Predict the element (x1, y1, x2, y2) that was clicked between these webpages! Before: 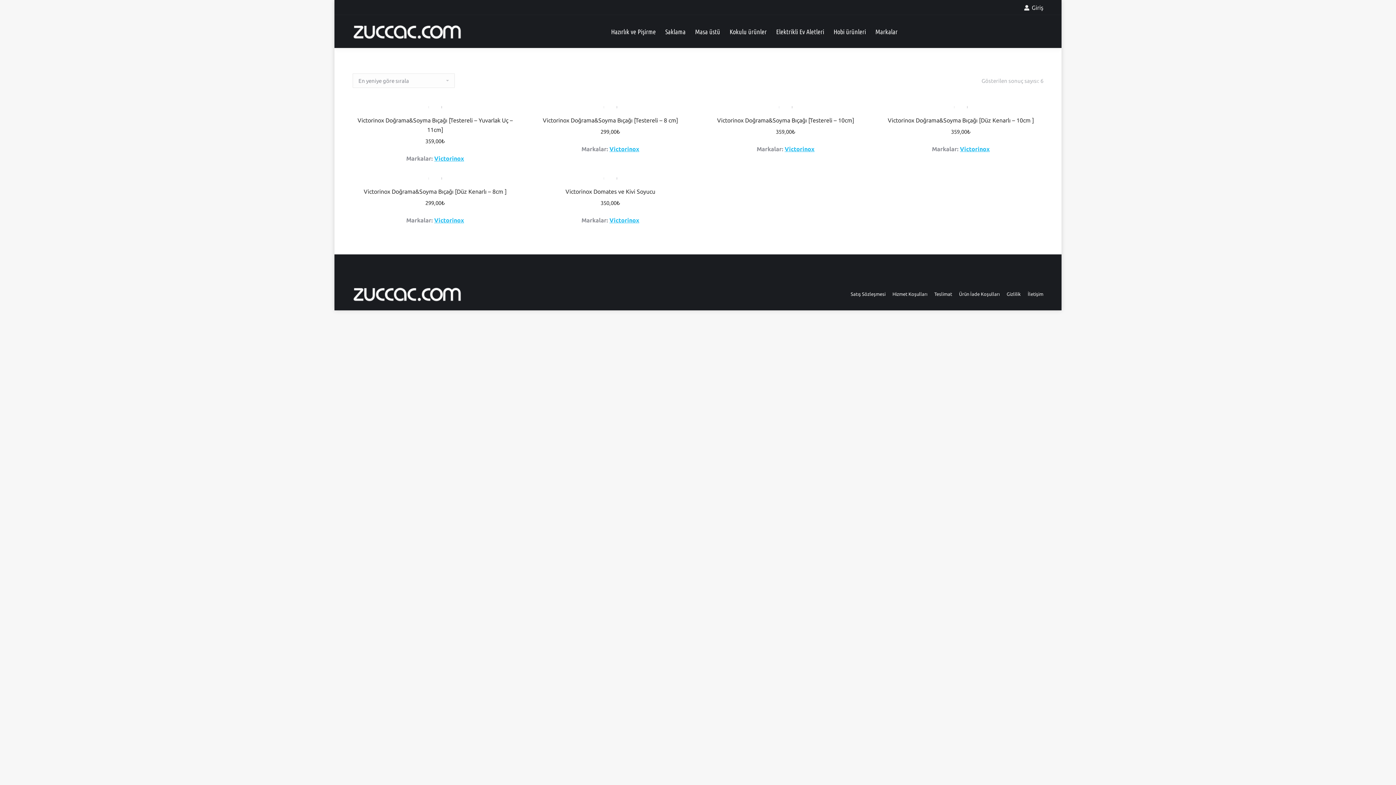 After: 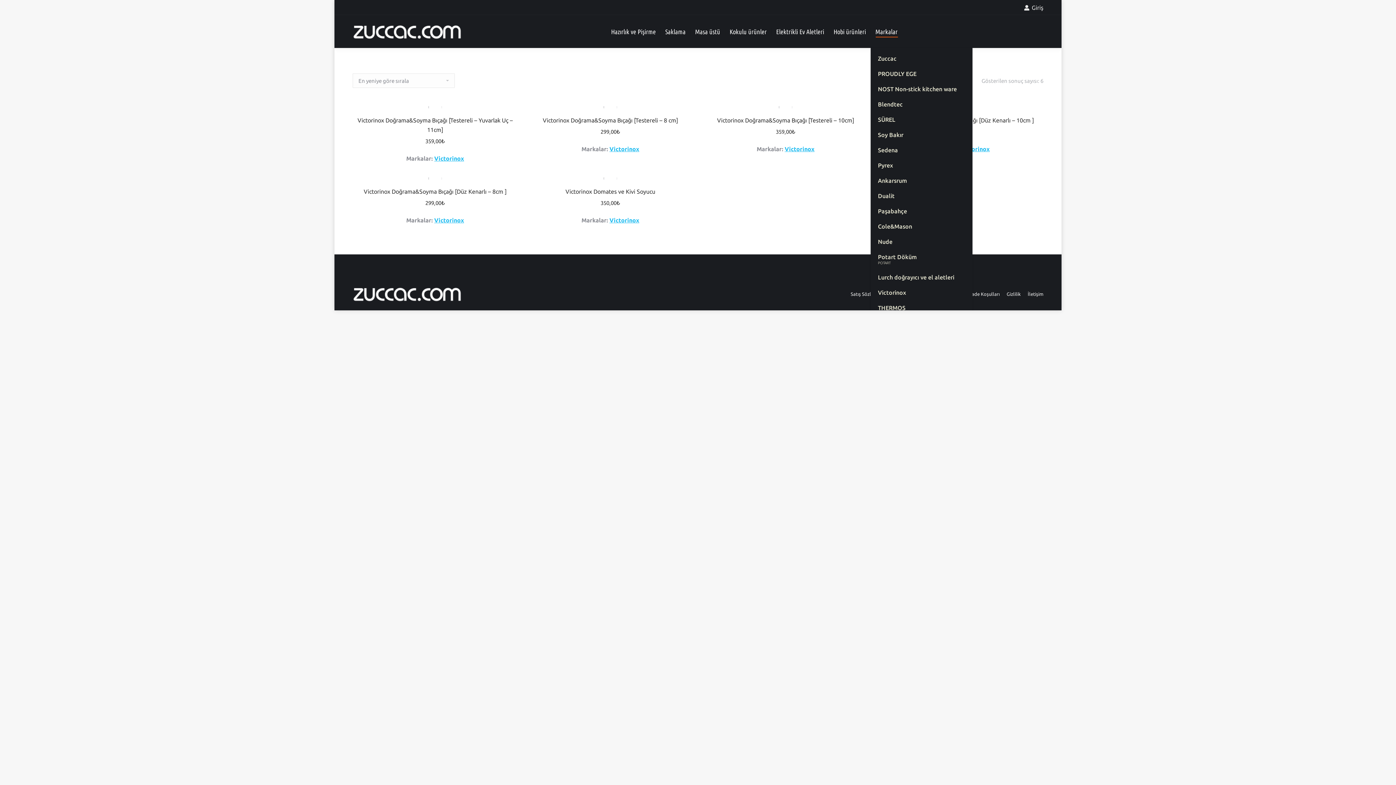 Action: label: Markalar bbox: (874, 20, 898, 42)